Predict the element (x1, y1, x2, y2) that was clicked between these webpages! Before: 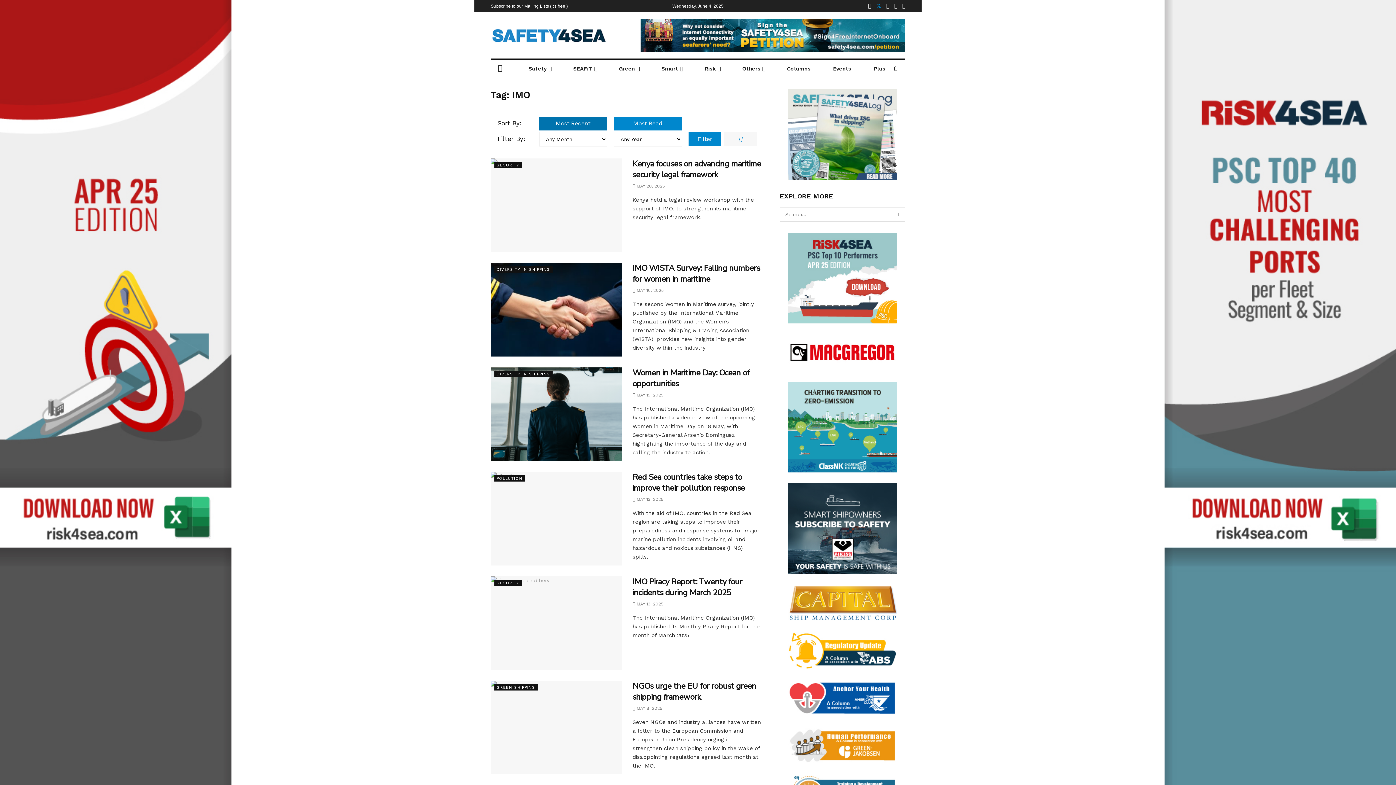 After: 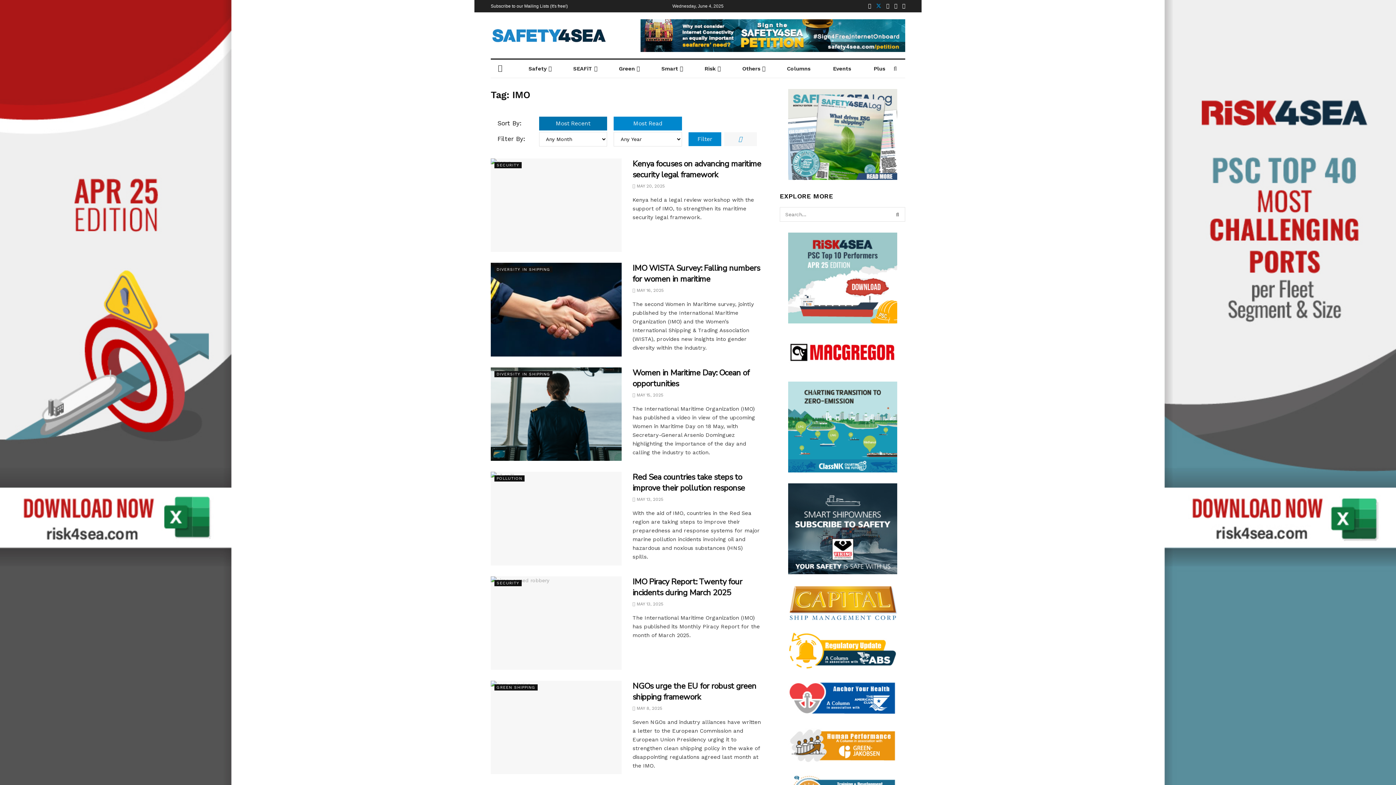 Action: bbox: (640, 32, 905, 37)